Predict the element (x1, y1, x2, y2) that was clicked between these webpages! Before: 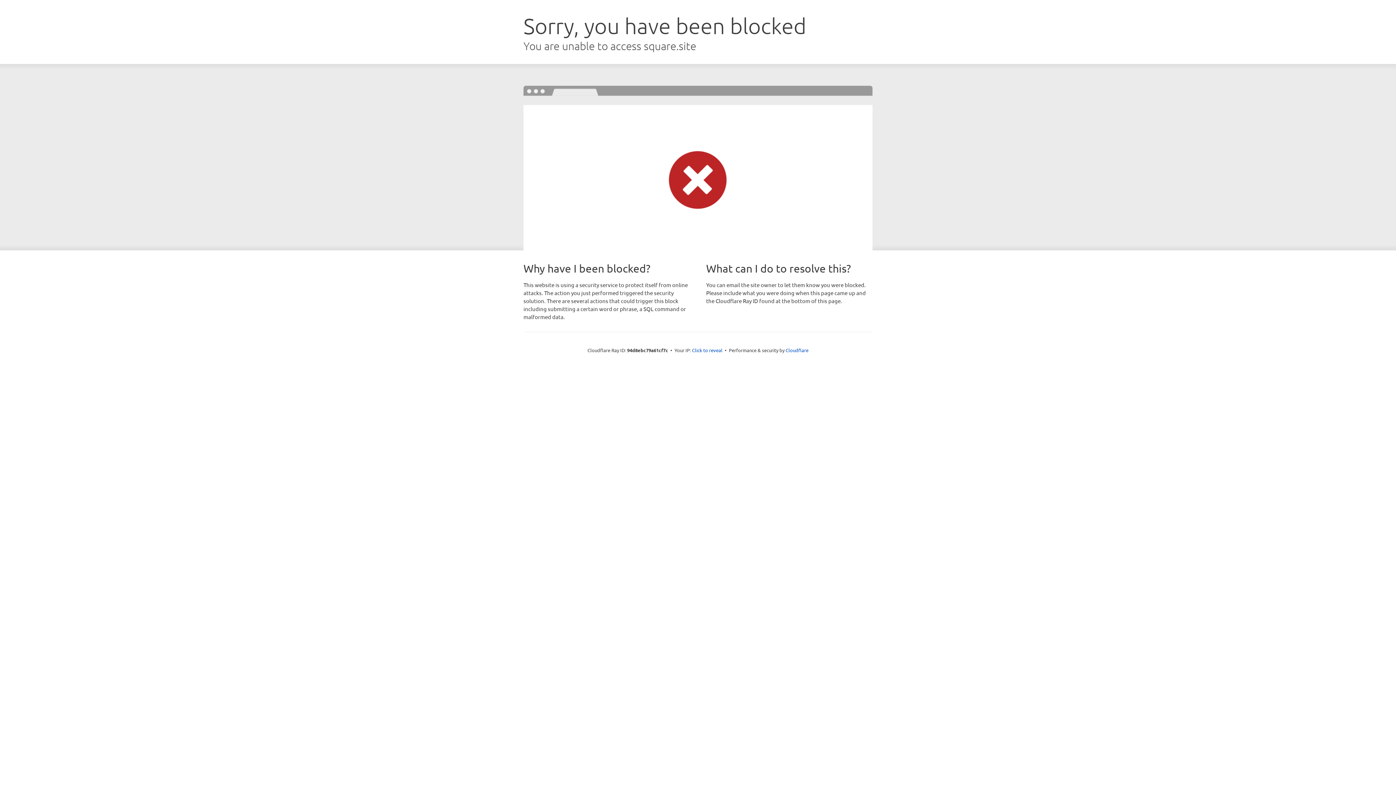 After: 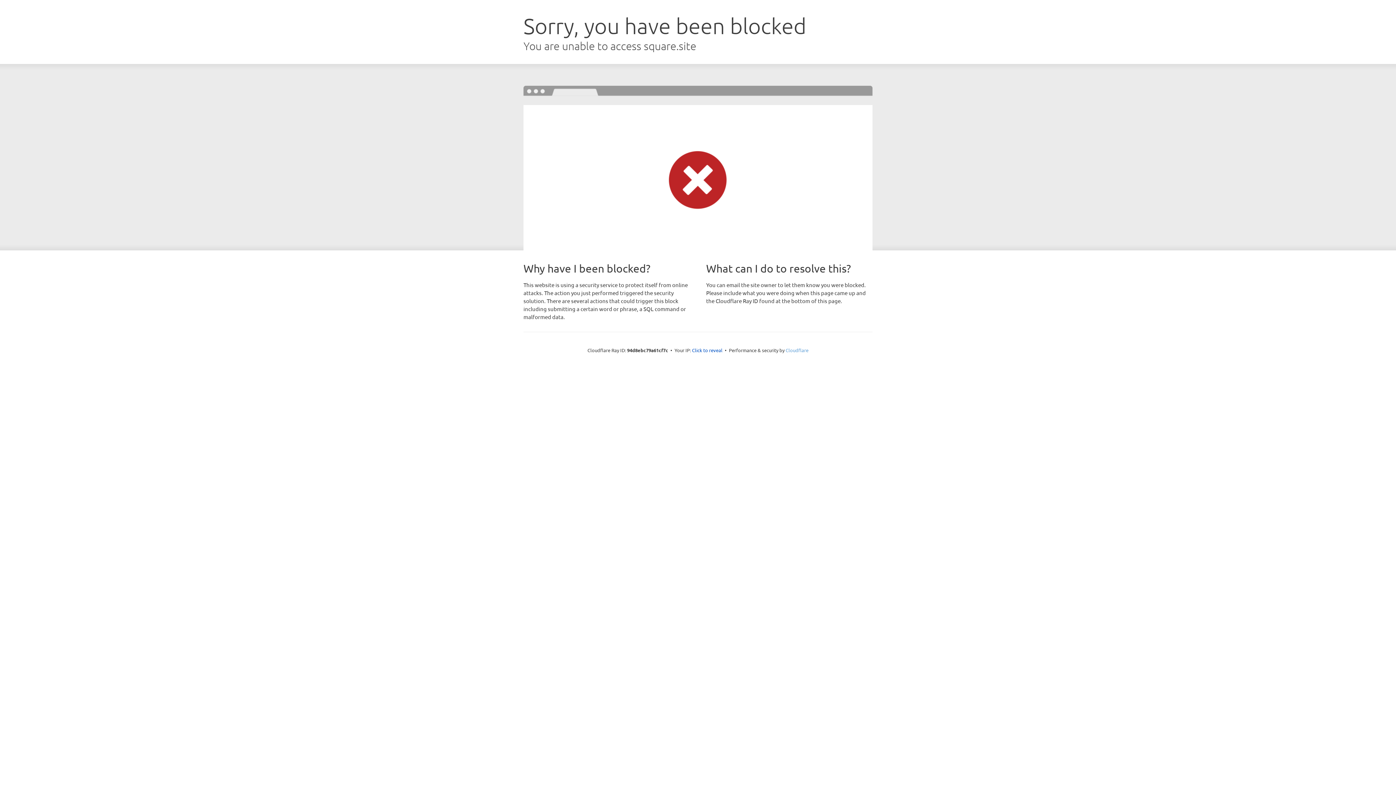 Action: bbox: (785, 347, 808, 353) label: Cloudflare